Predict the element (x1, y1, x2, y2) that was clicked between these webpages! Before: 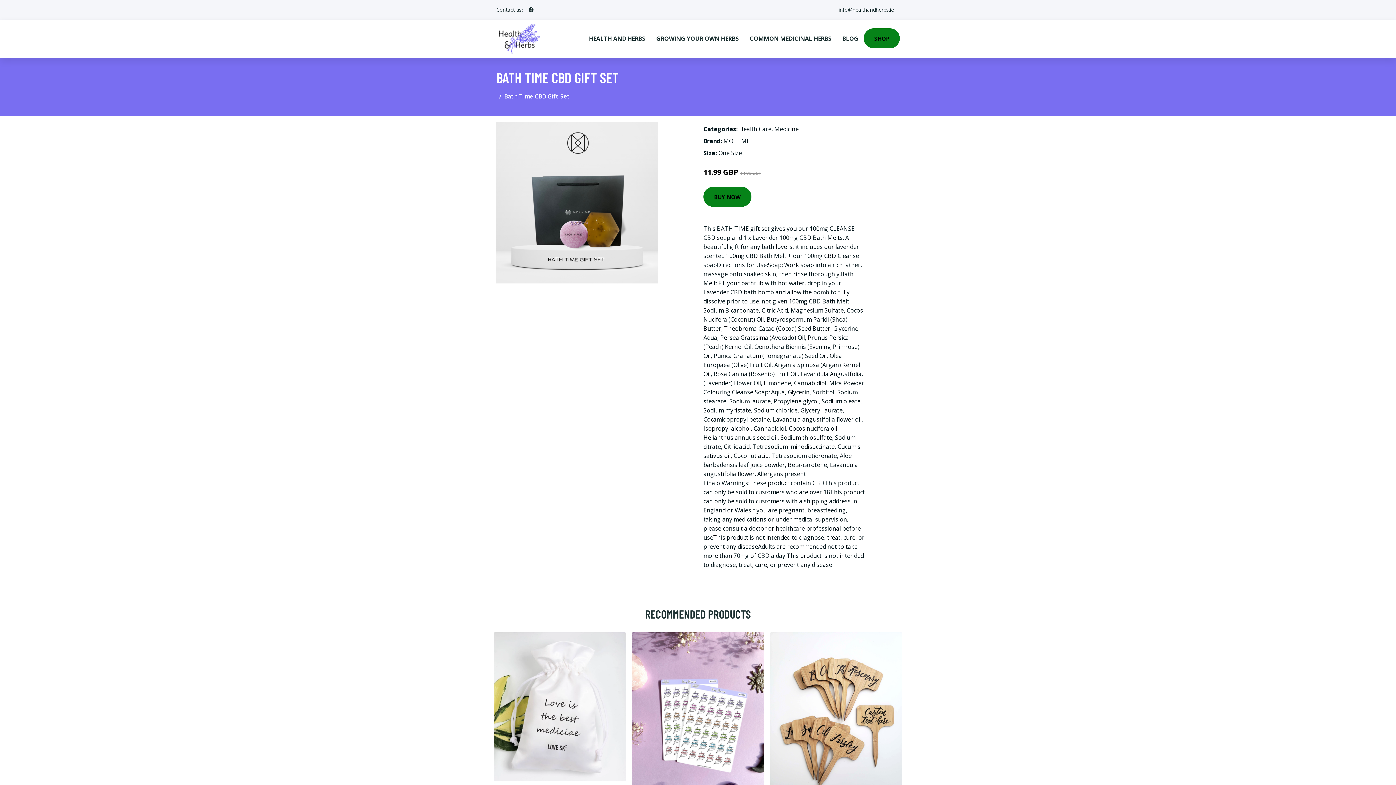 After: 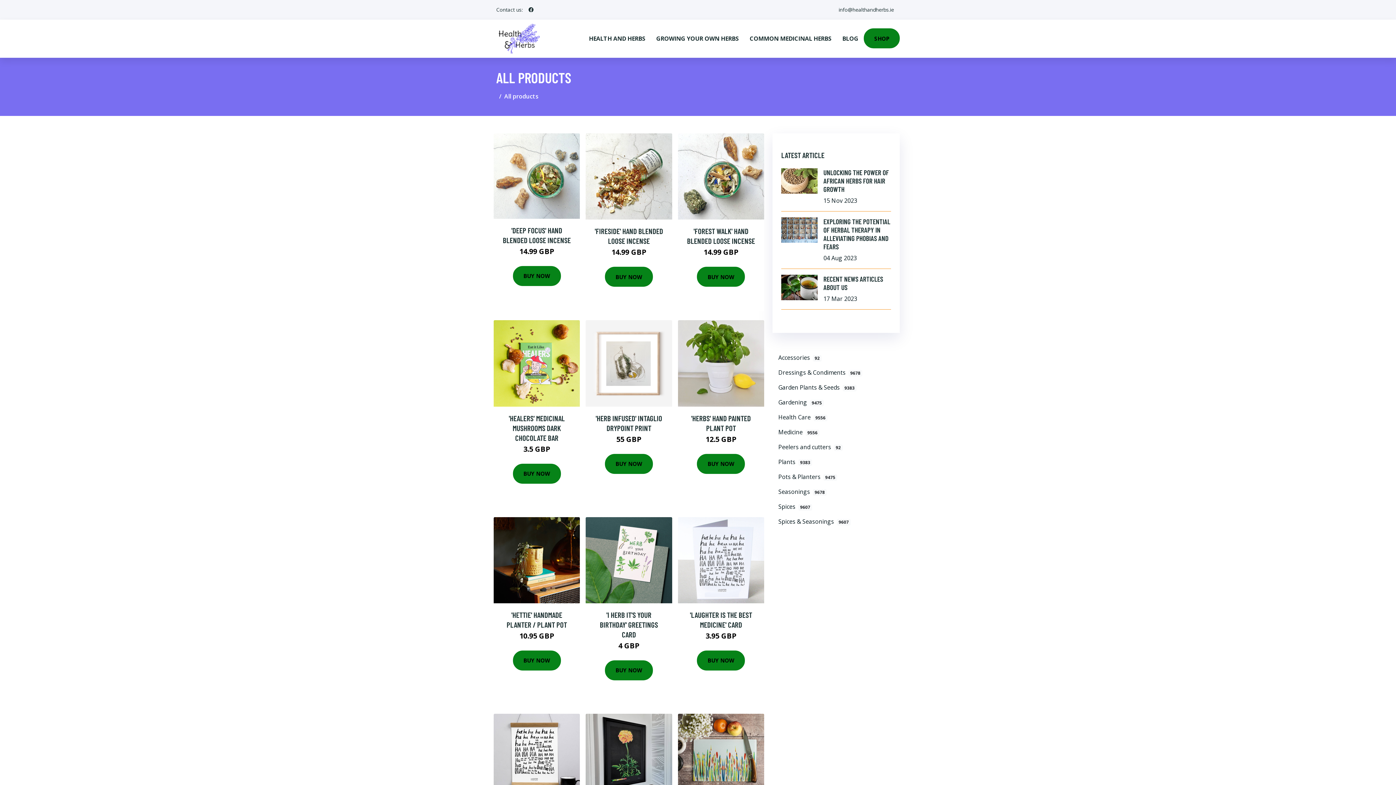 Action: label: SHOP bbox: (864, 28, 900, 48)